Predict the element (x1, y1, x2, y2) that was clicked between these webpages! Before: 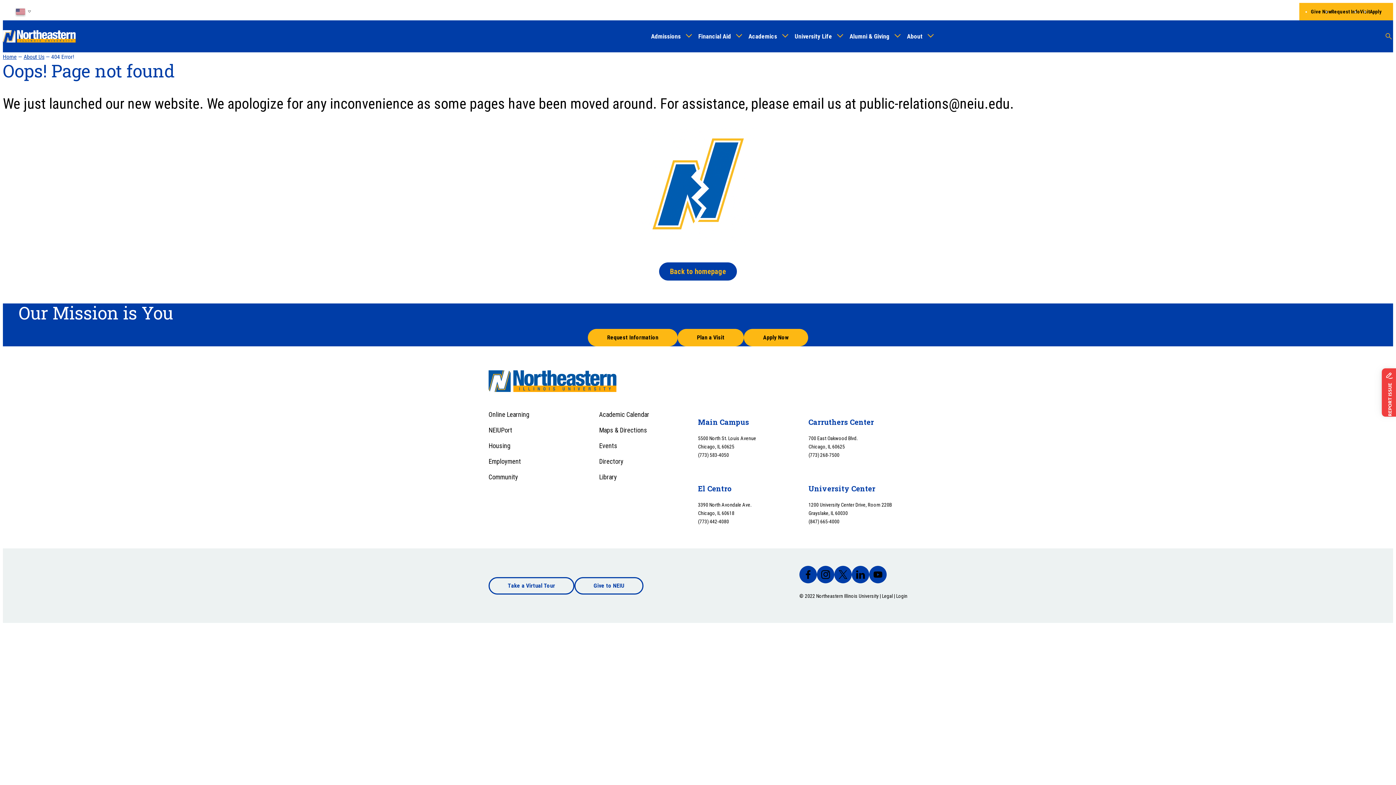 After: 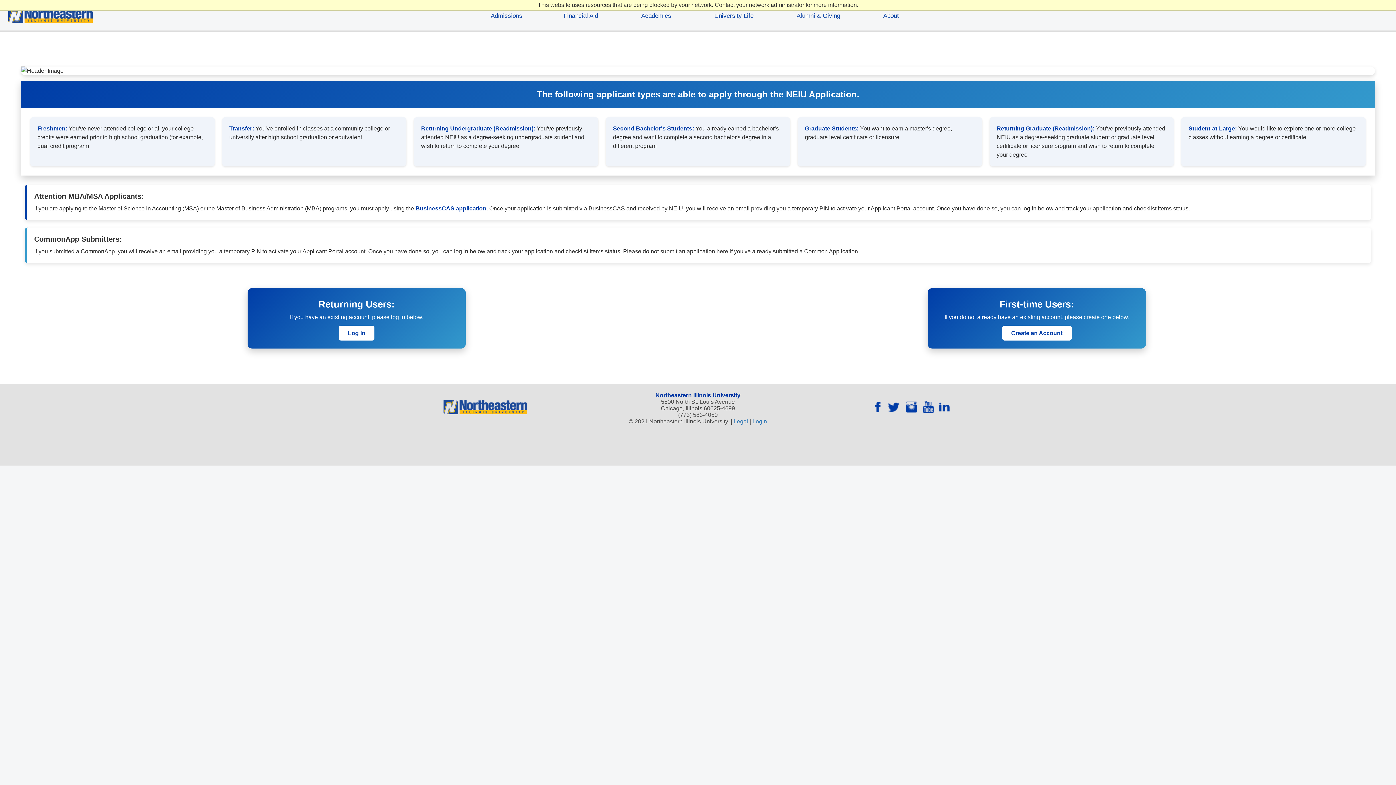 Action: bbox: (744, 329, 808, 346) label: Apply Now